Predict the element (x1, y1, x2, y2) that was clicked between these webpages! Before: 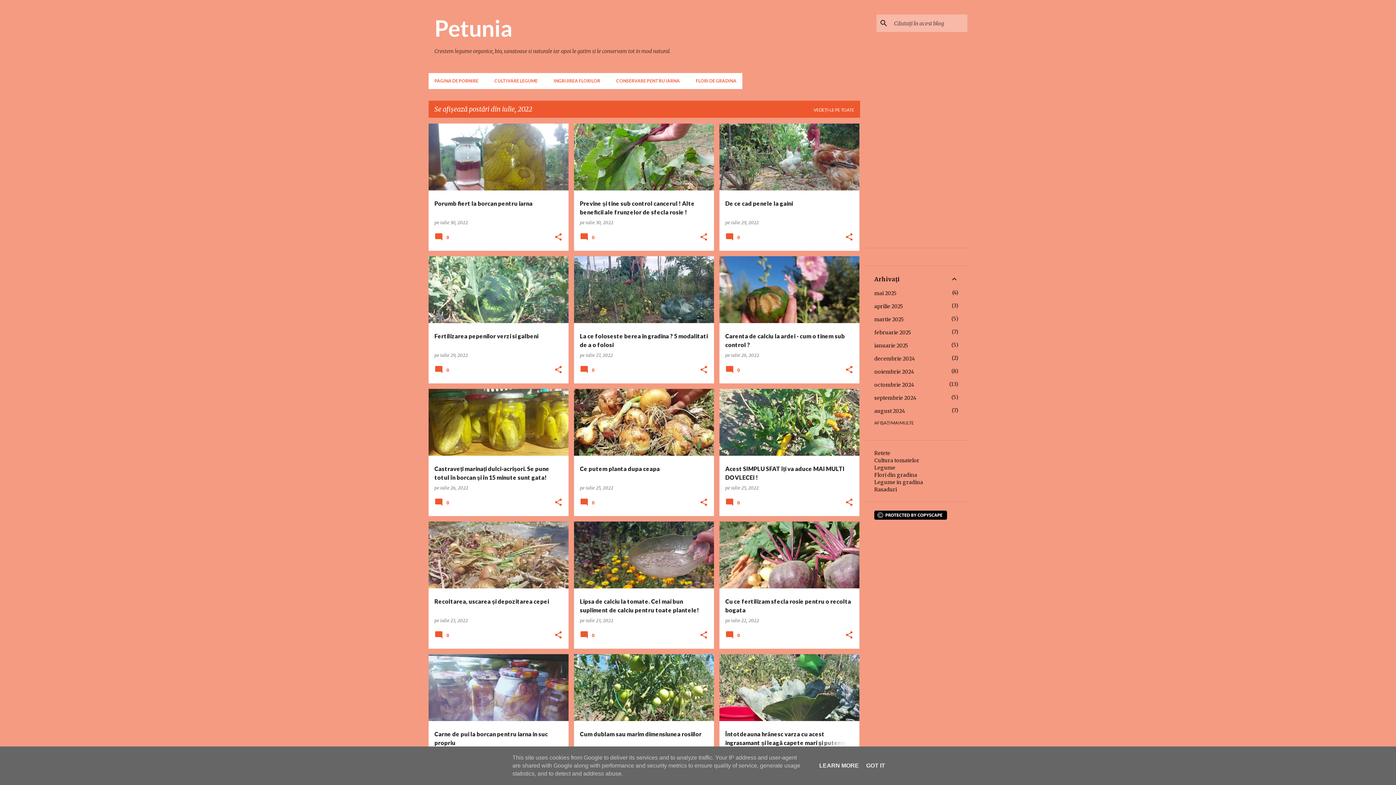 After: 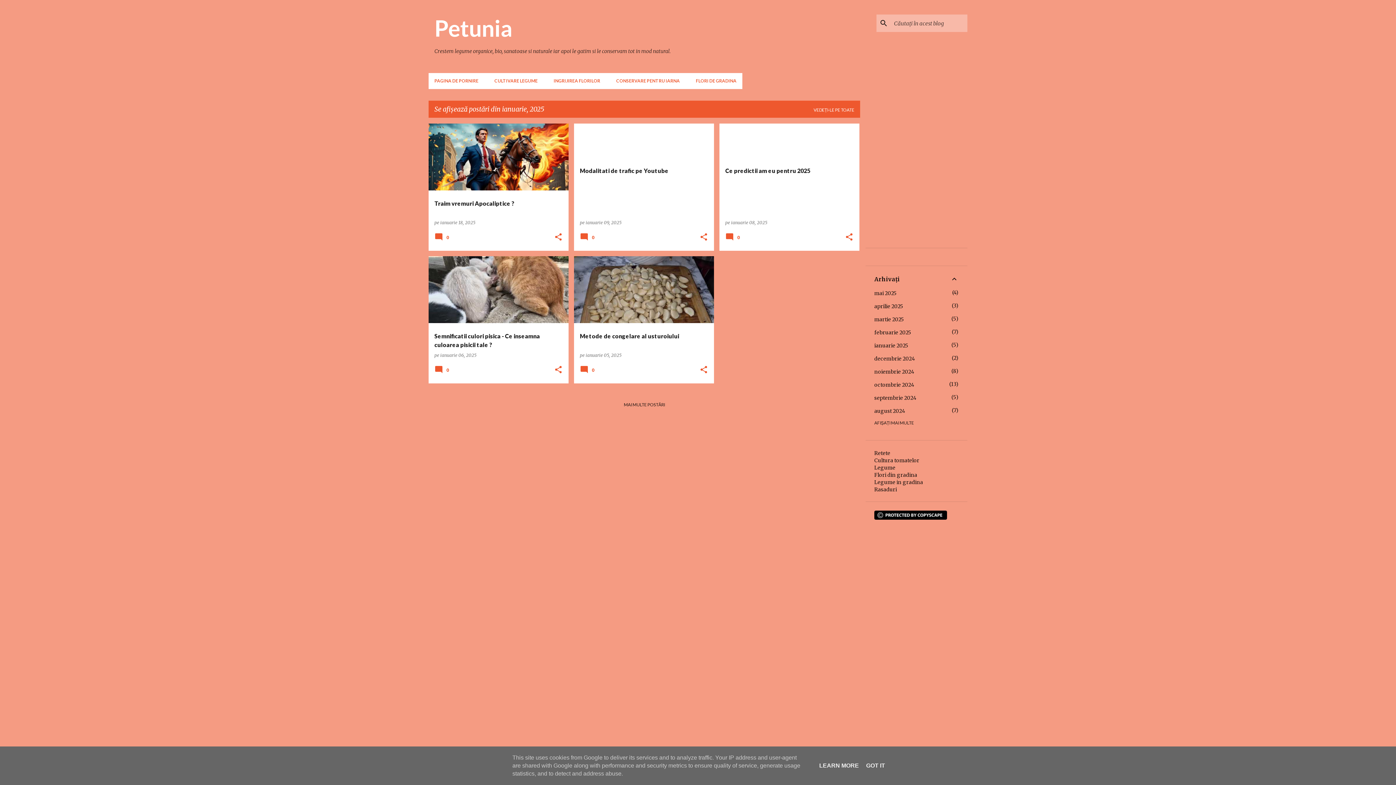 Action: label: ianuarie 2025
5 bbox: (874, 342, 908, 349)